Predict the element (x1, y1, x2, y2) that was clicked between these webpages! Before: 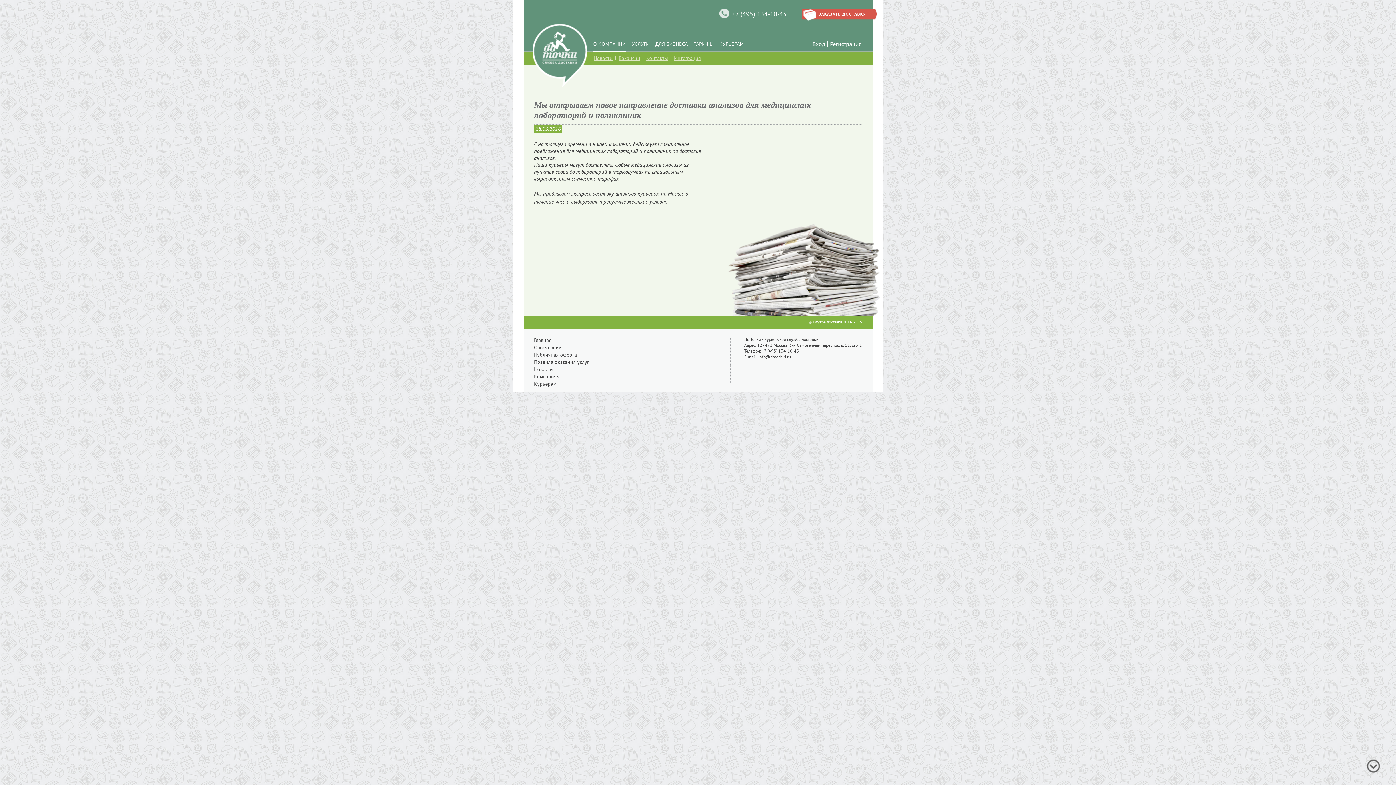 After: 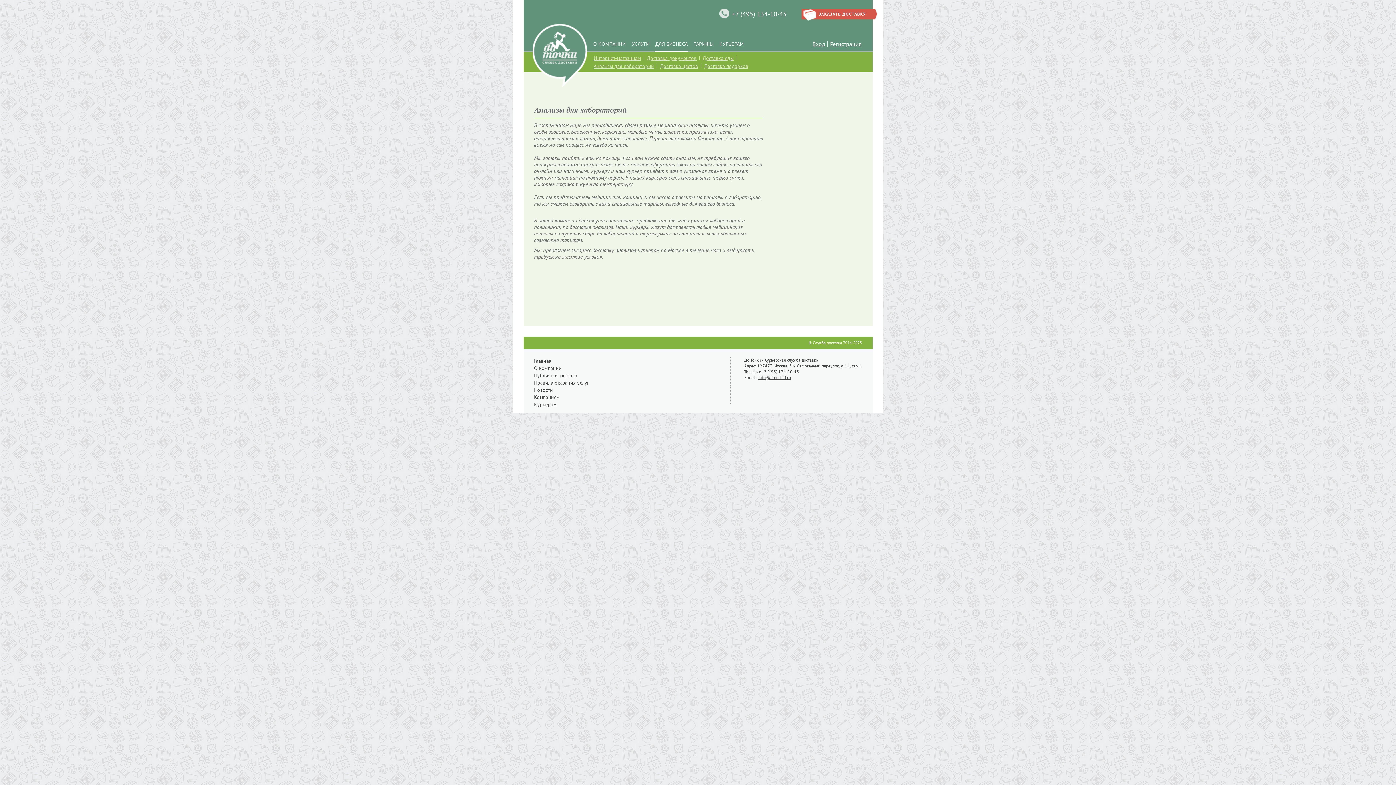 Action: label: доставку анализов курьером по Москве bbox: (592, 190, 684, 197)